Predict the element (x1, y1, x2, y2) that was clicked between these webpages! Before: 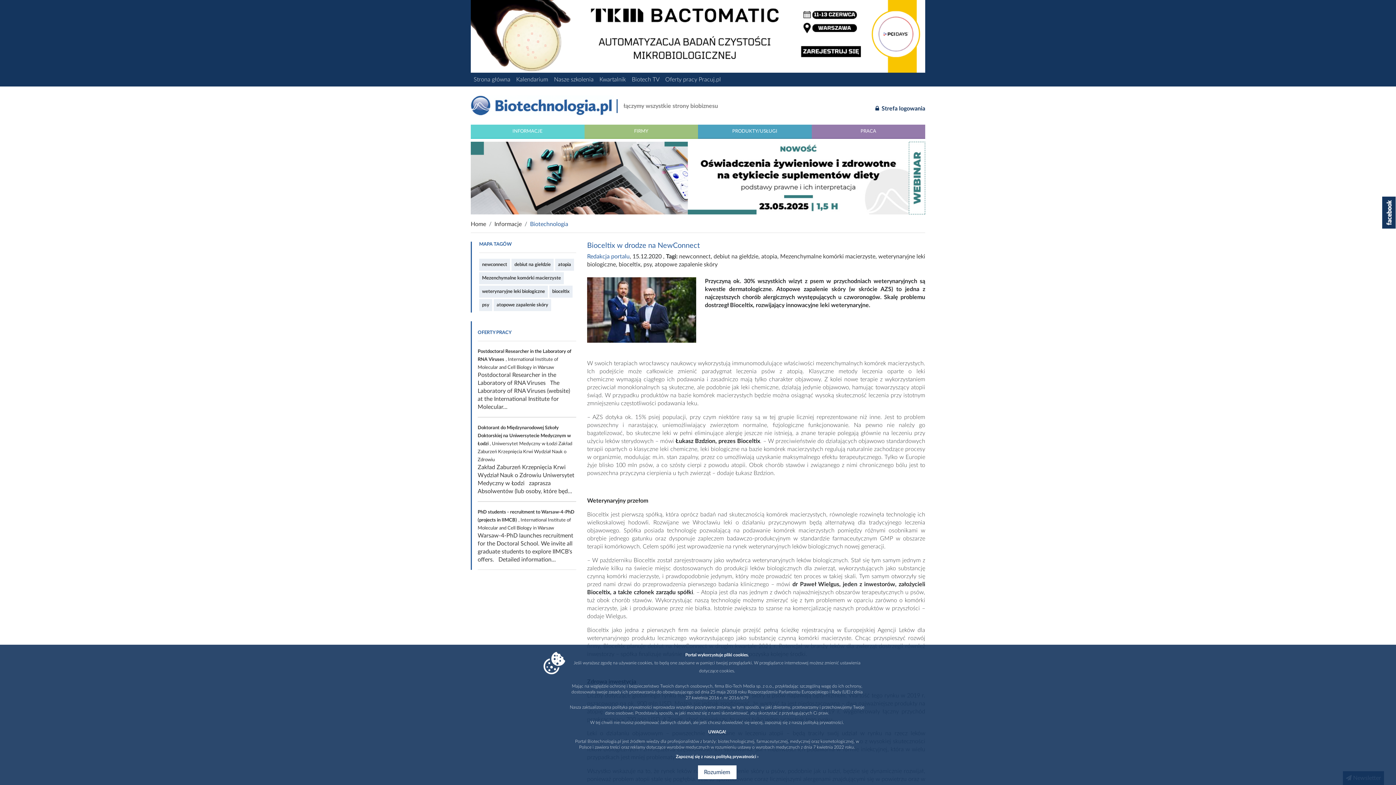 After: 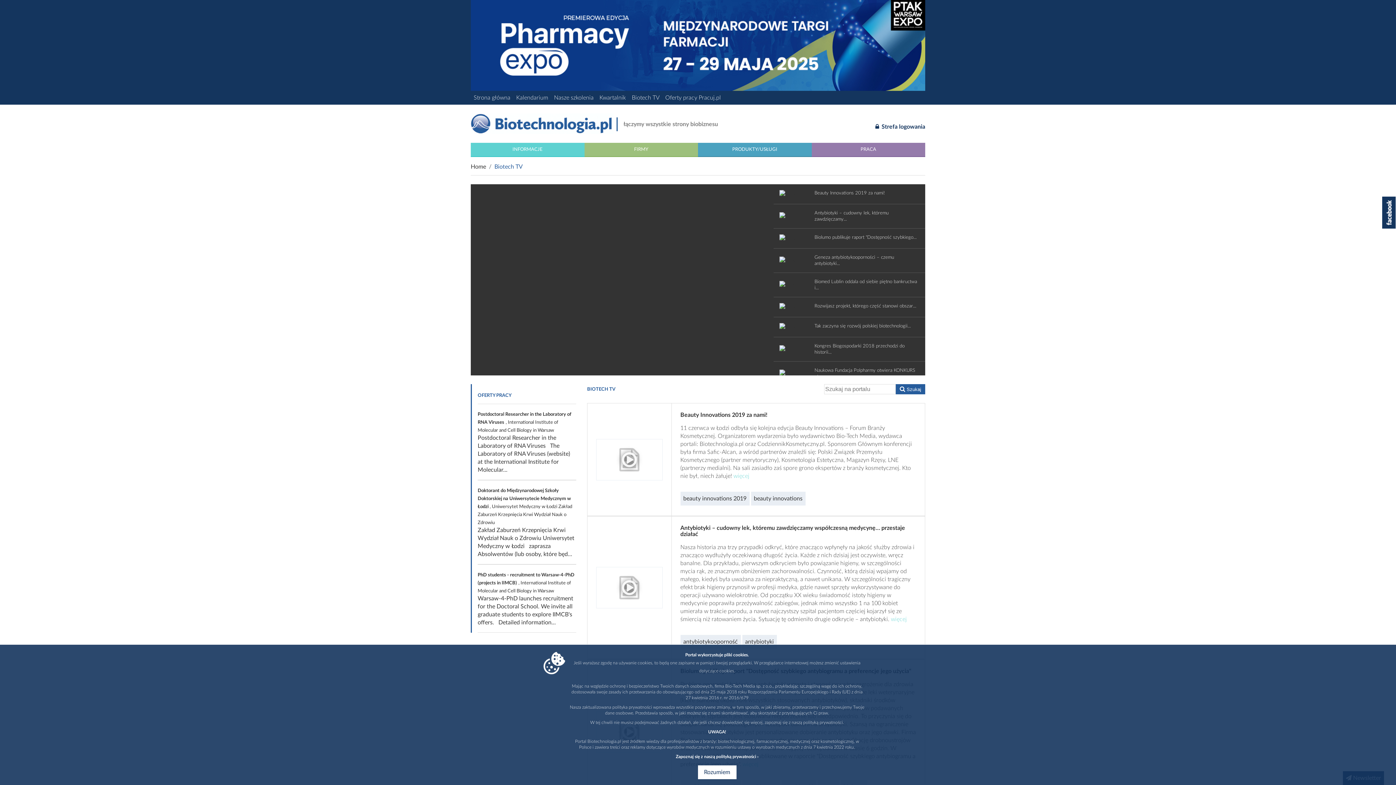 Action: label: Biotech TV bbox: (632, 76, 659, 82)